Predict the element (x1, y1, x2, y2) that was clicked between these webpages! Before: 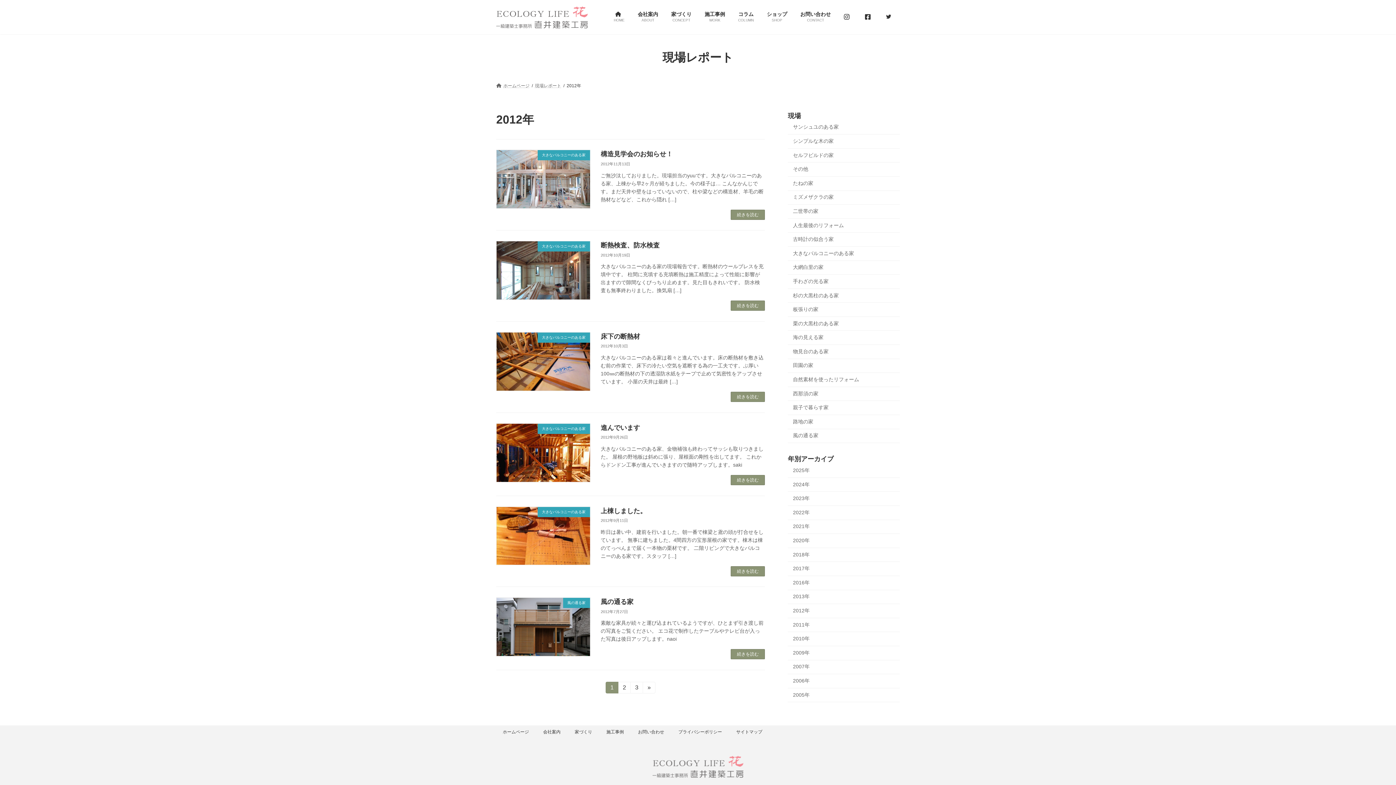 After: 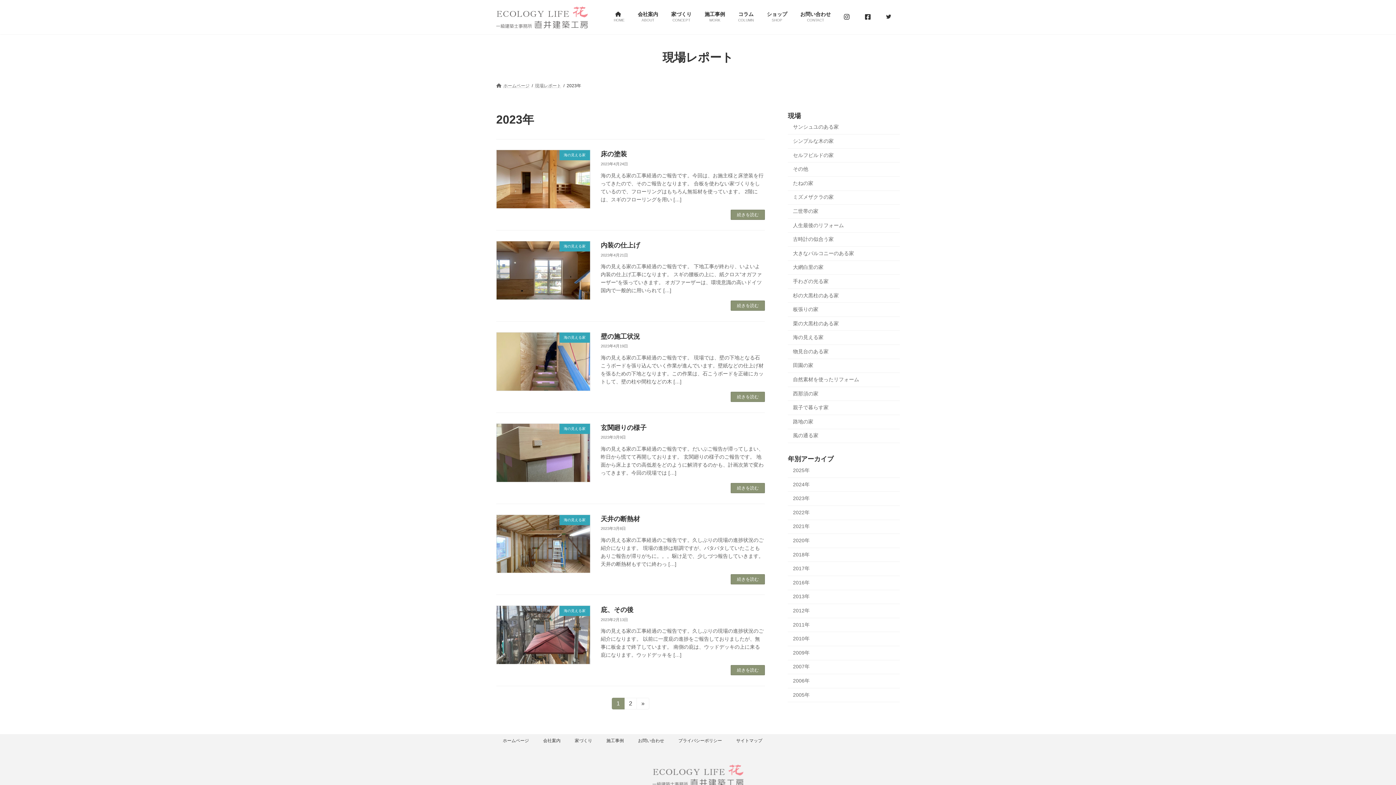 Action: bbox: (788, 492, 900, 506) label: 2023年